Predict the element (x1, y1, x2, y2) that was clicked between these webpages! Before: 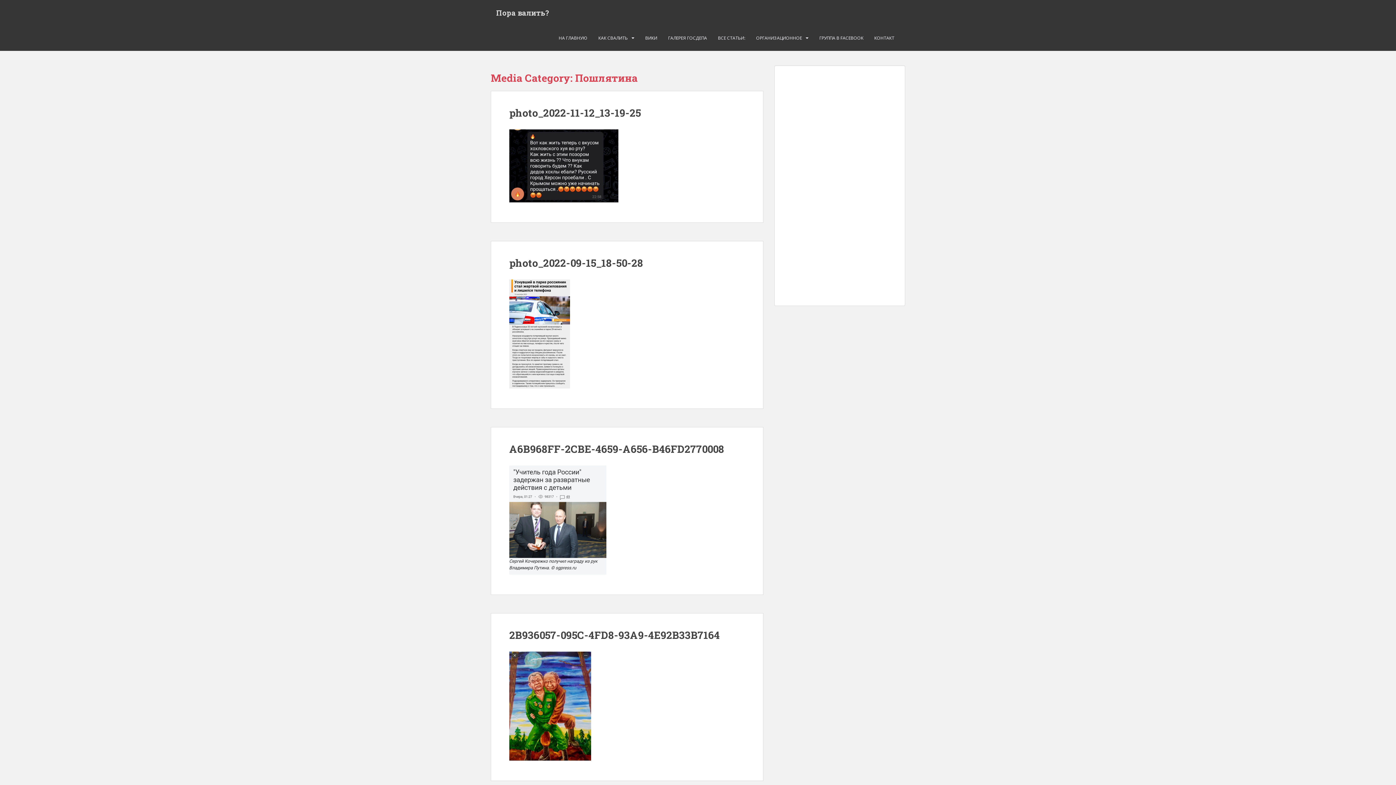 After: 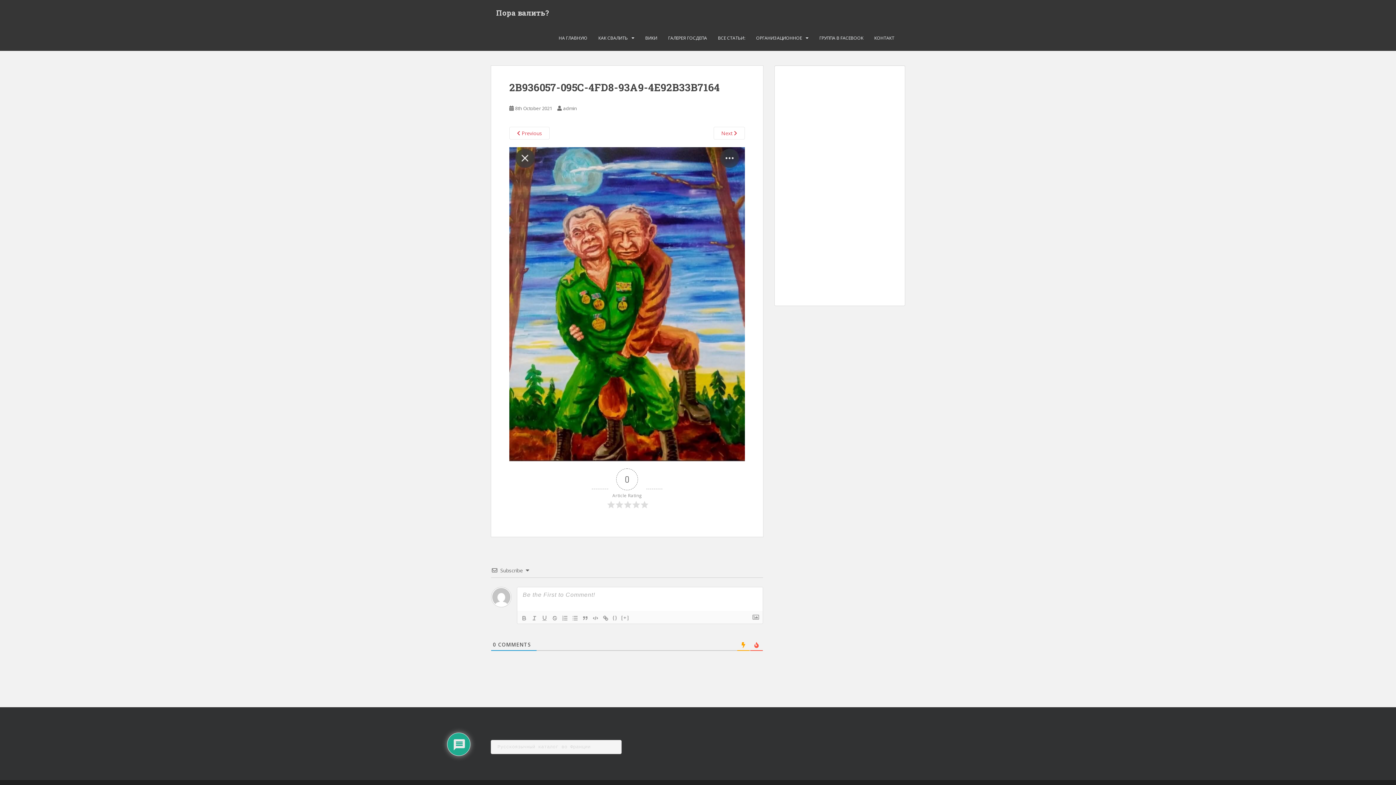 Action: label: 2B936057-095C-4FD8-93A9-4E92B33B7164 bbox: (509, 628, 720, 642)